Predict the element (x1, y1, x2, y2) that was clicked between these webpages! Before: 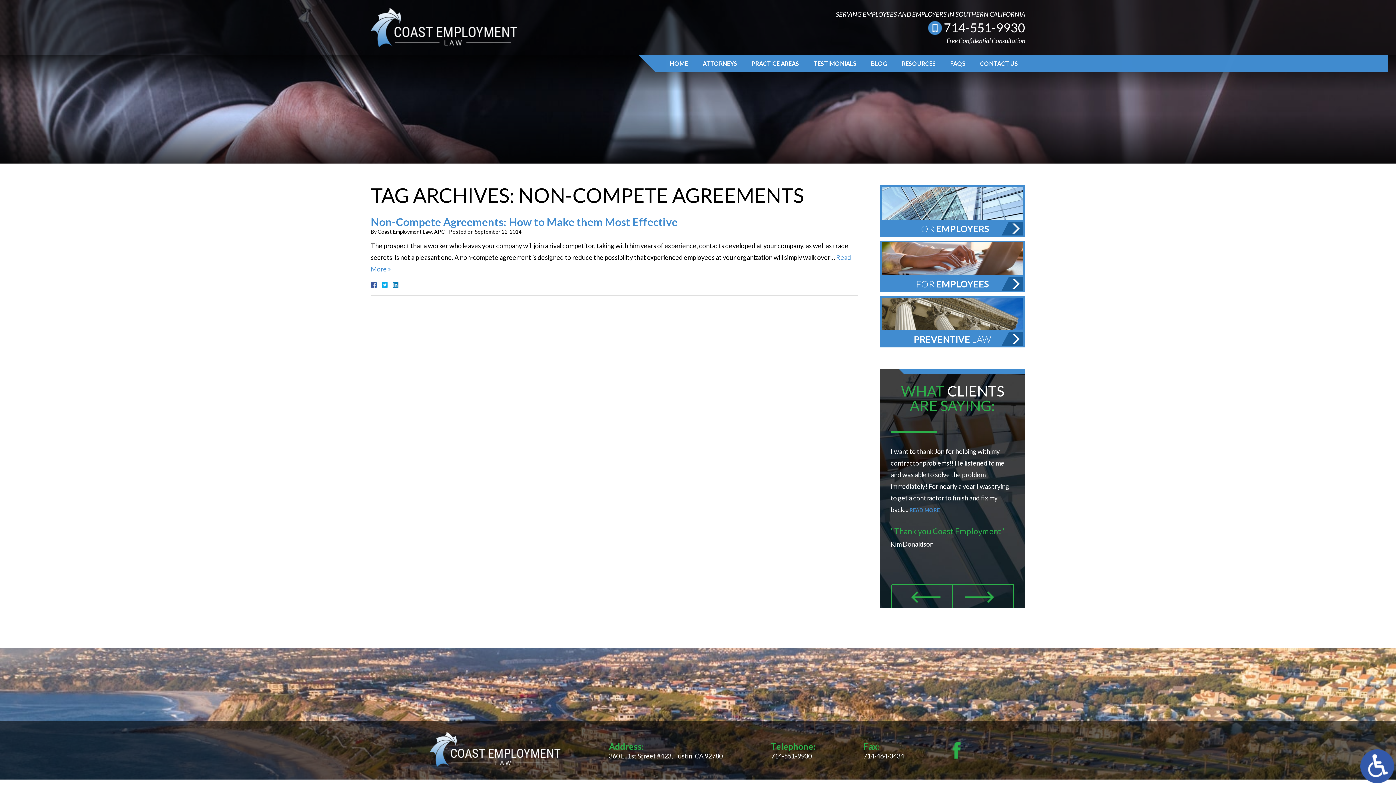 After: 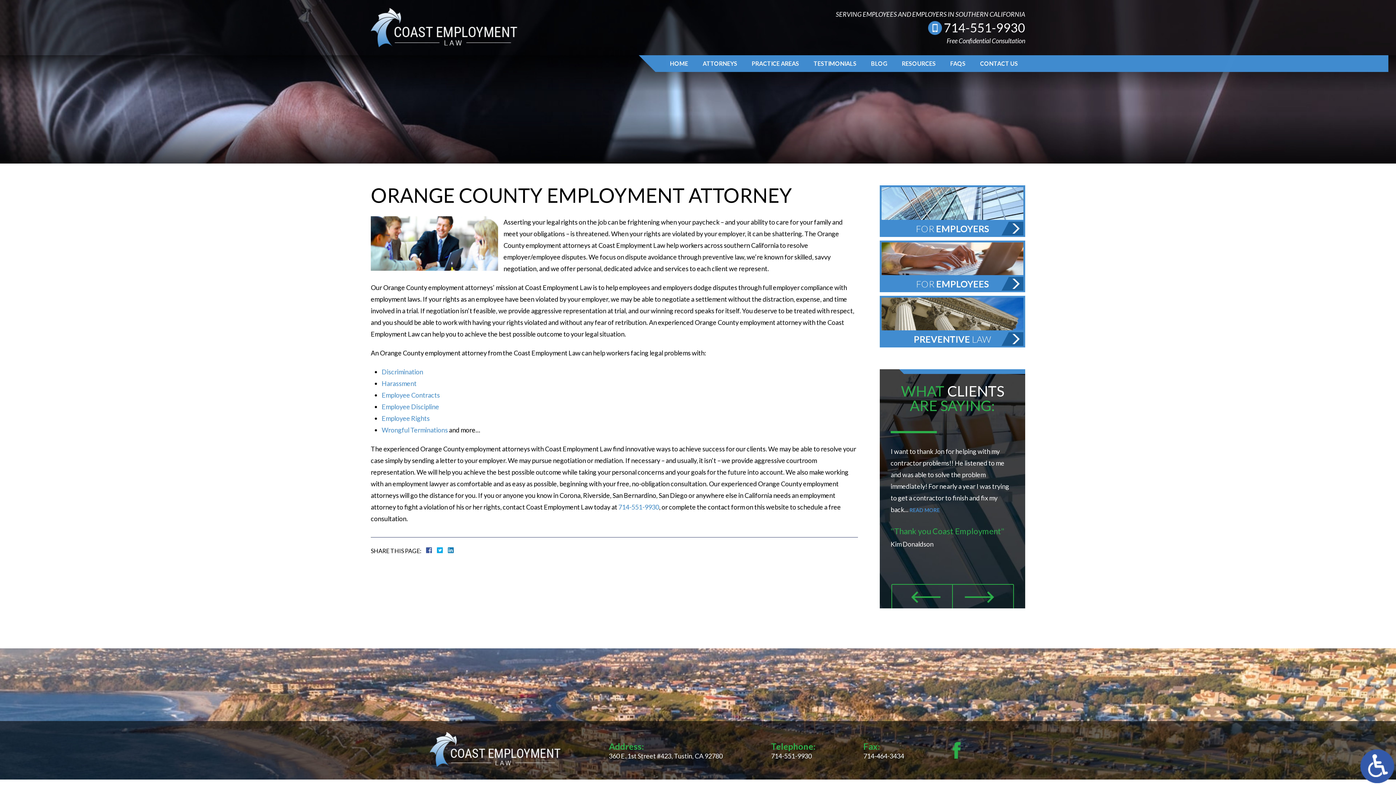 Action: bbox: (880, 240, 1025, 292) label: FOR EMPLOYEES